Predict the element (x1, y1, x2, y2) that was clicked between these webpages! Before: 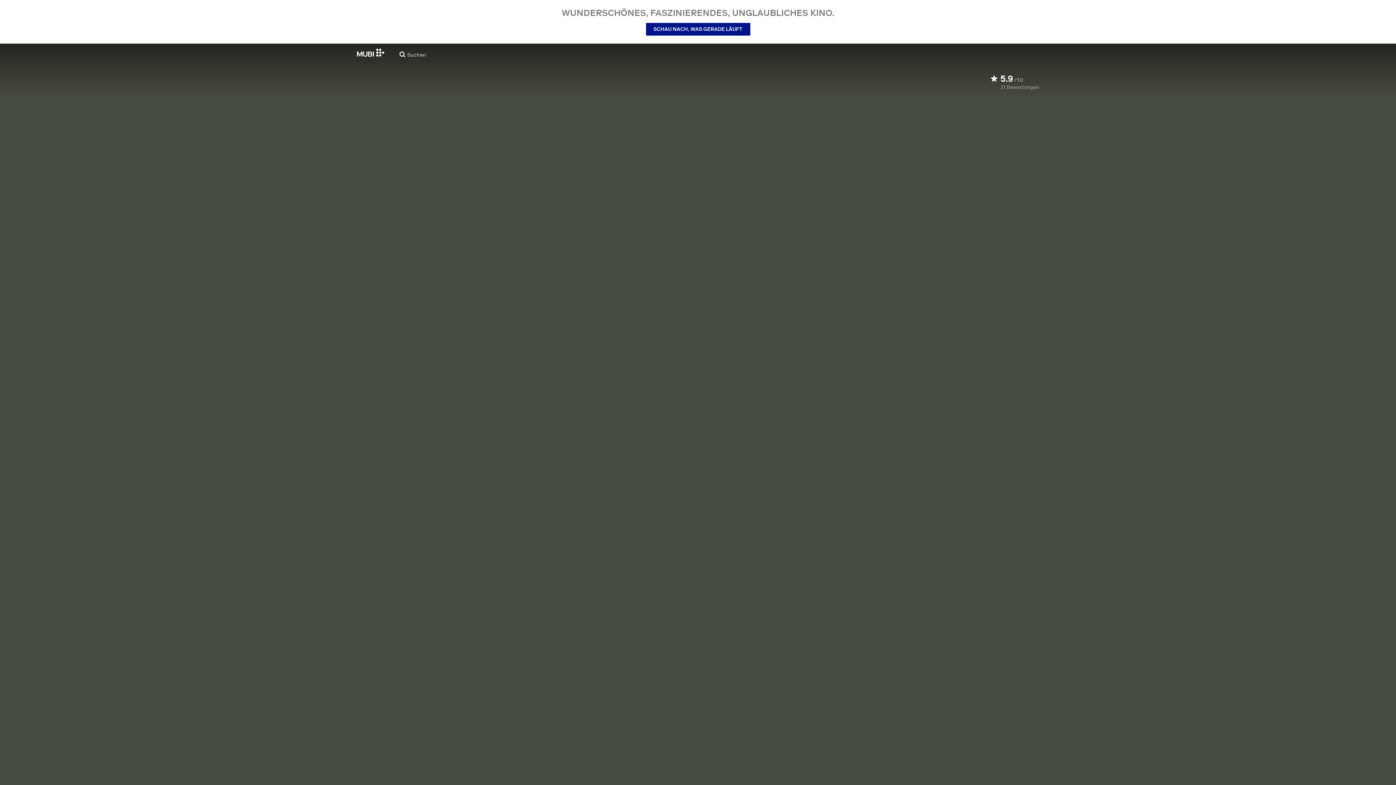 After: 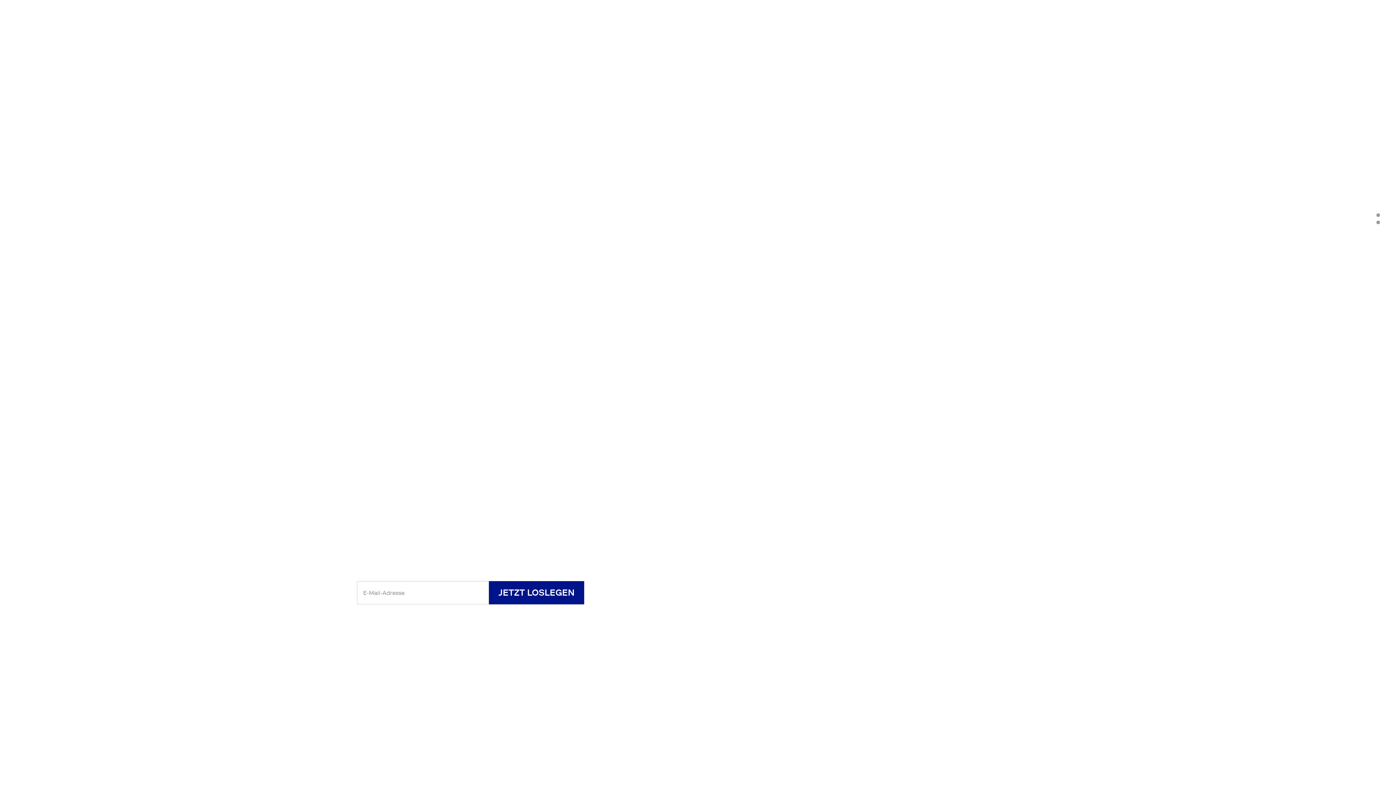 Action: bbox: (357, 48, 384, 56)